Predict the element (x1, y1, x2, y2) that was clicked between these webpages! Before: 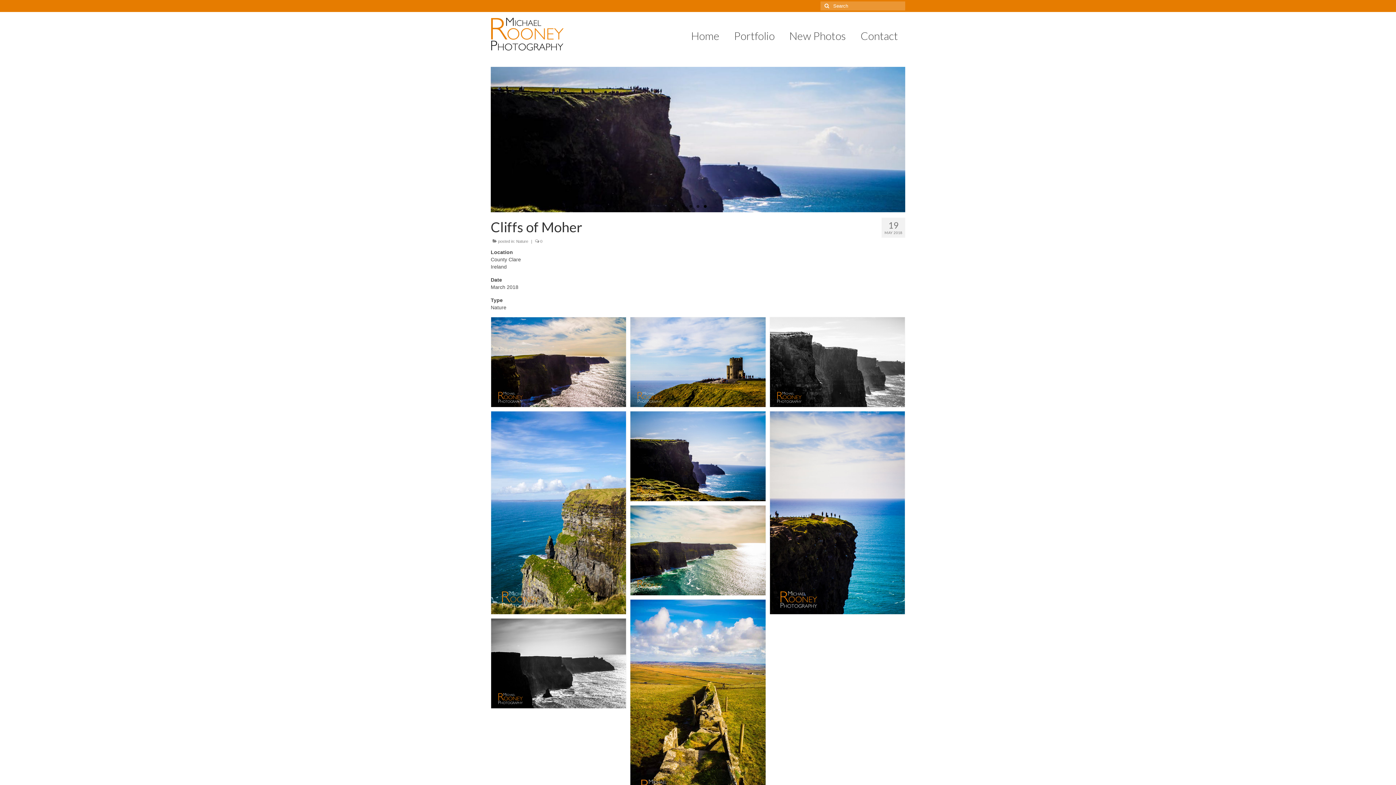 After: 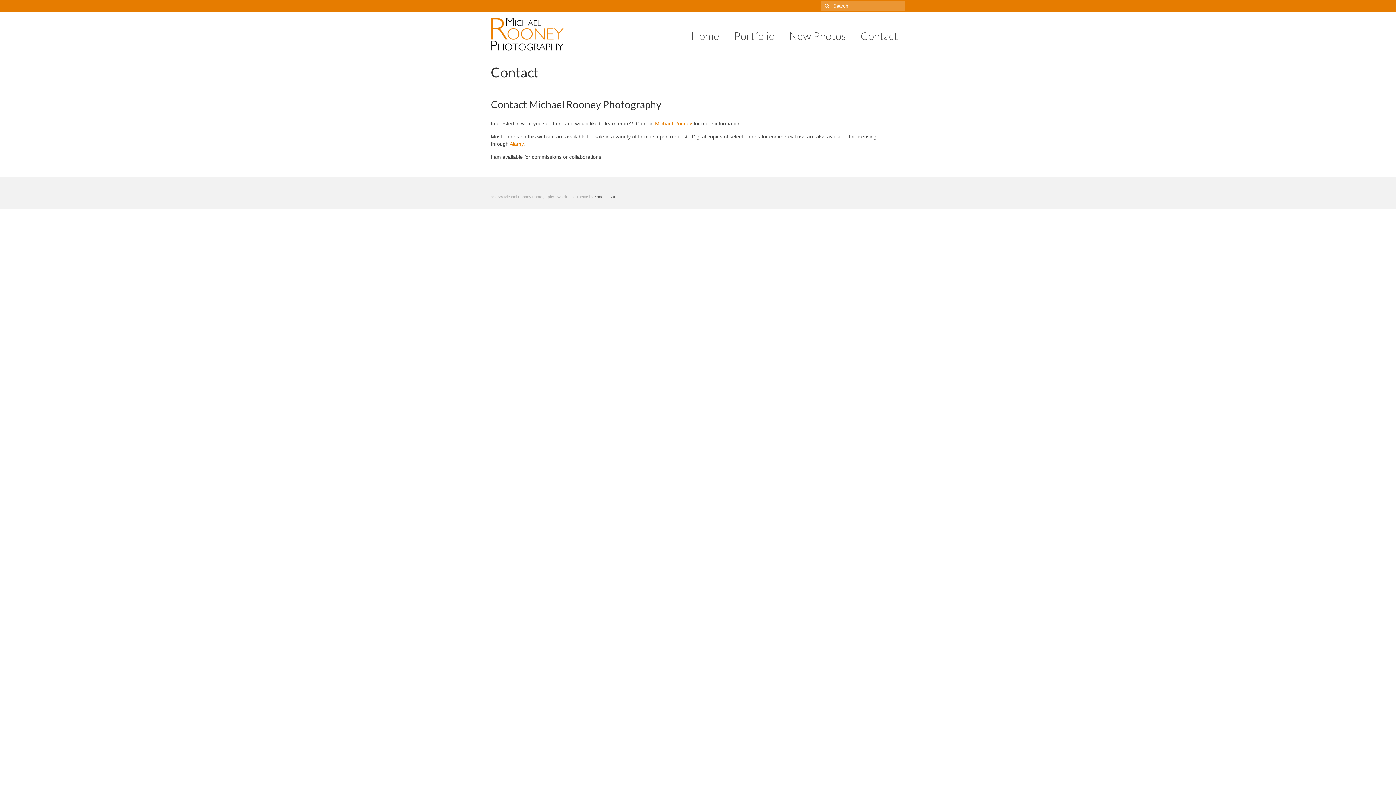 Action: bbox: (853, 26, 905, 44) label: Contact